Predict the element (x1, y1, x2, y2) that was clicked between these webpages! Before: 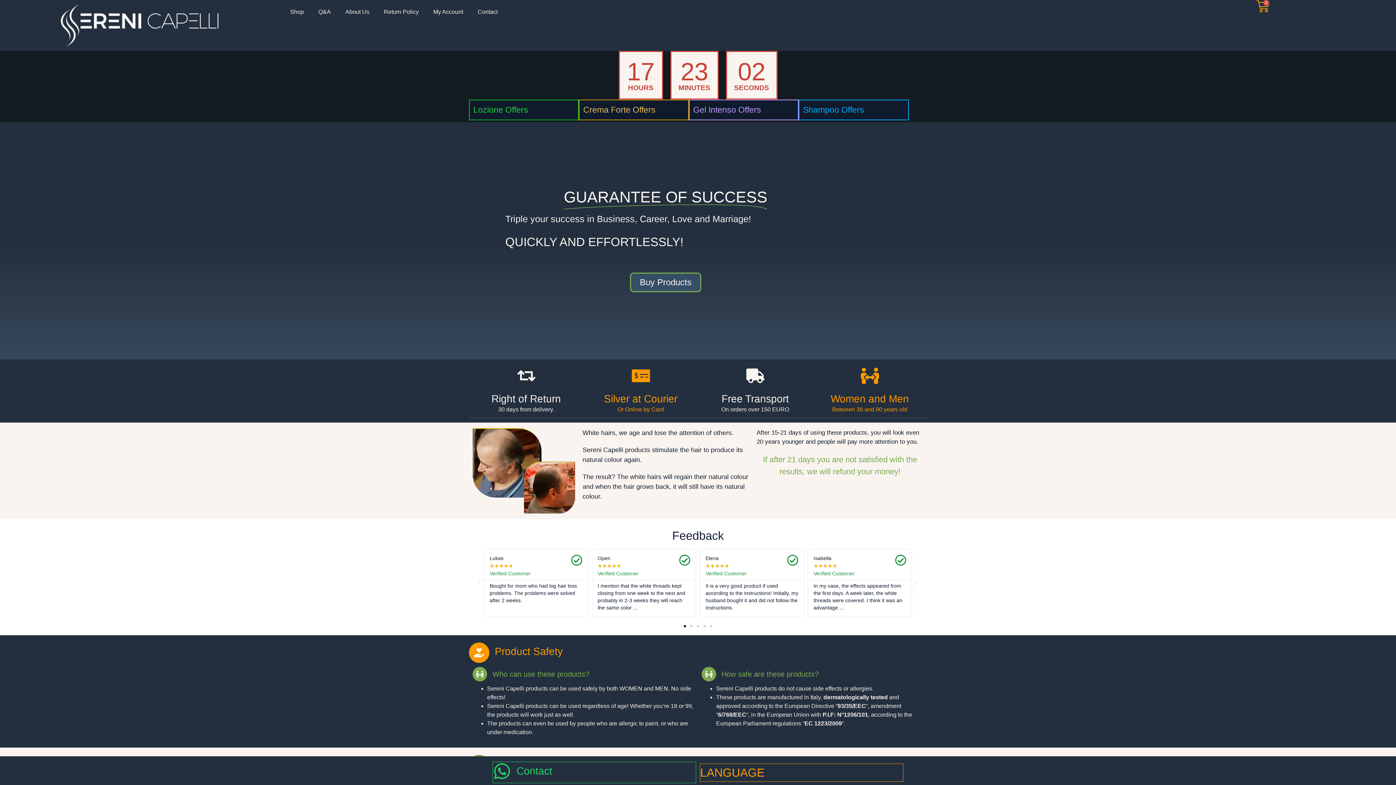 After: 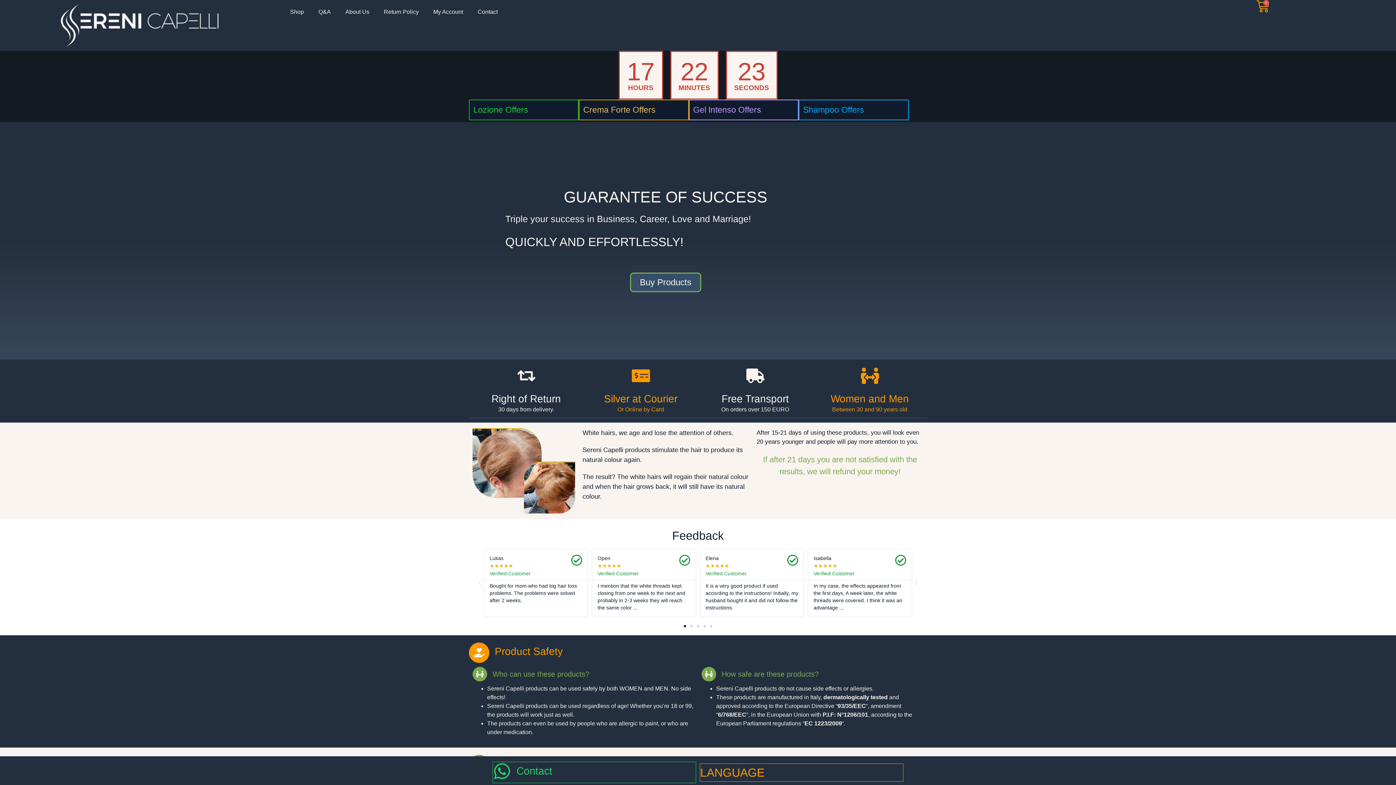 Action: bbox: (803, 105, 864, 114) label: Shampoo Offers